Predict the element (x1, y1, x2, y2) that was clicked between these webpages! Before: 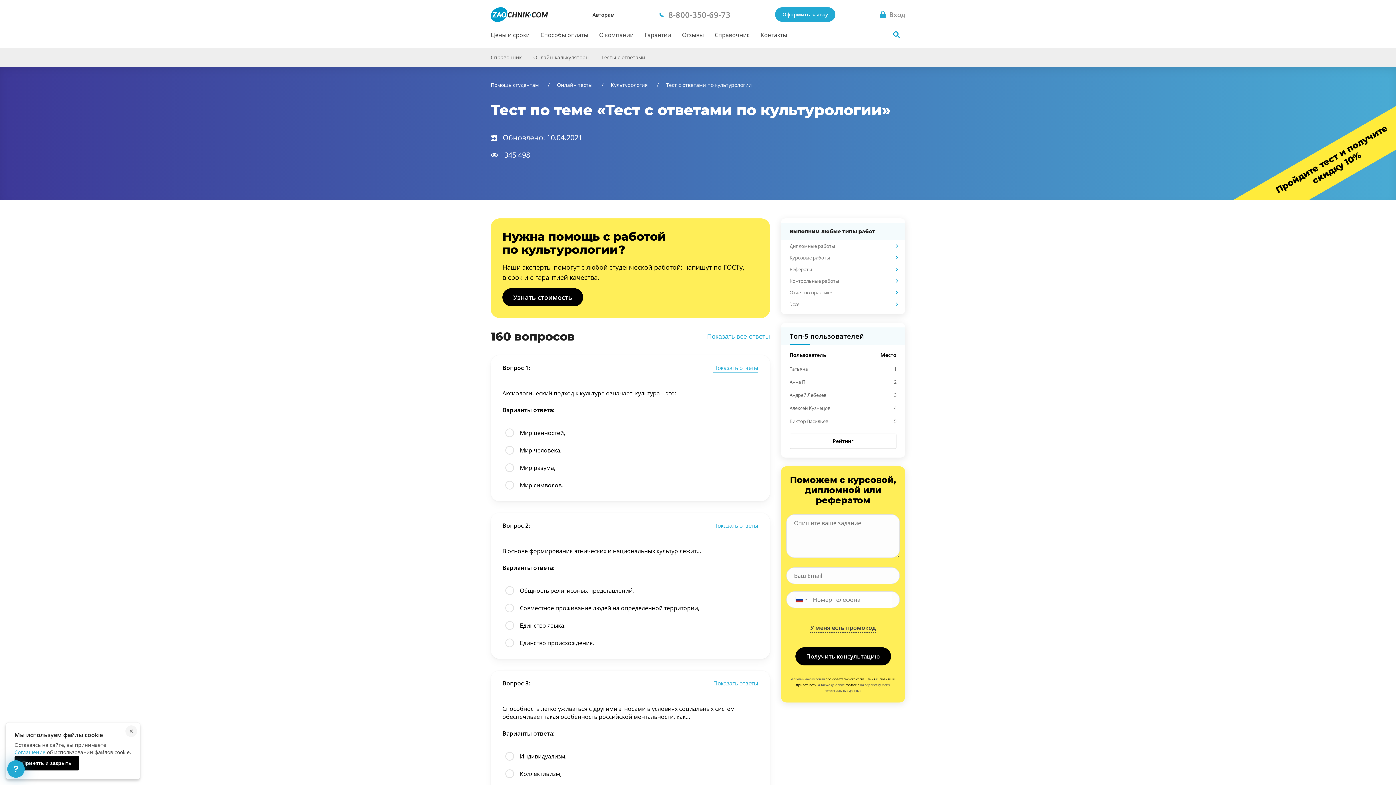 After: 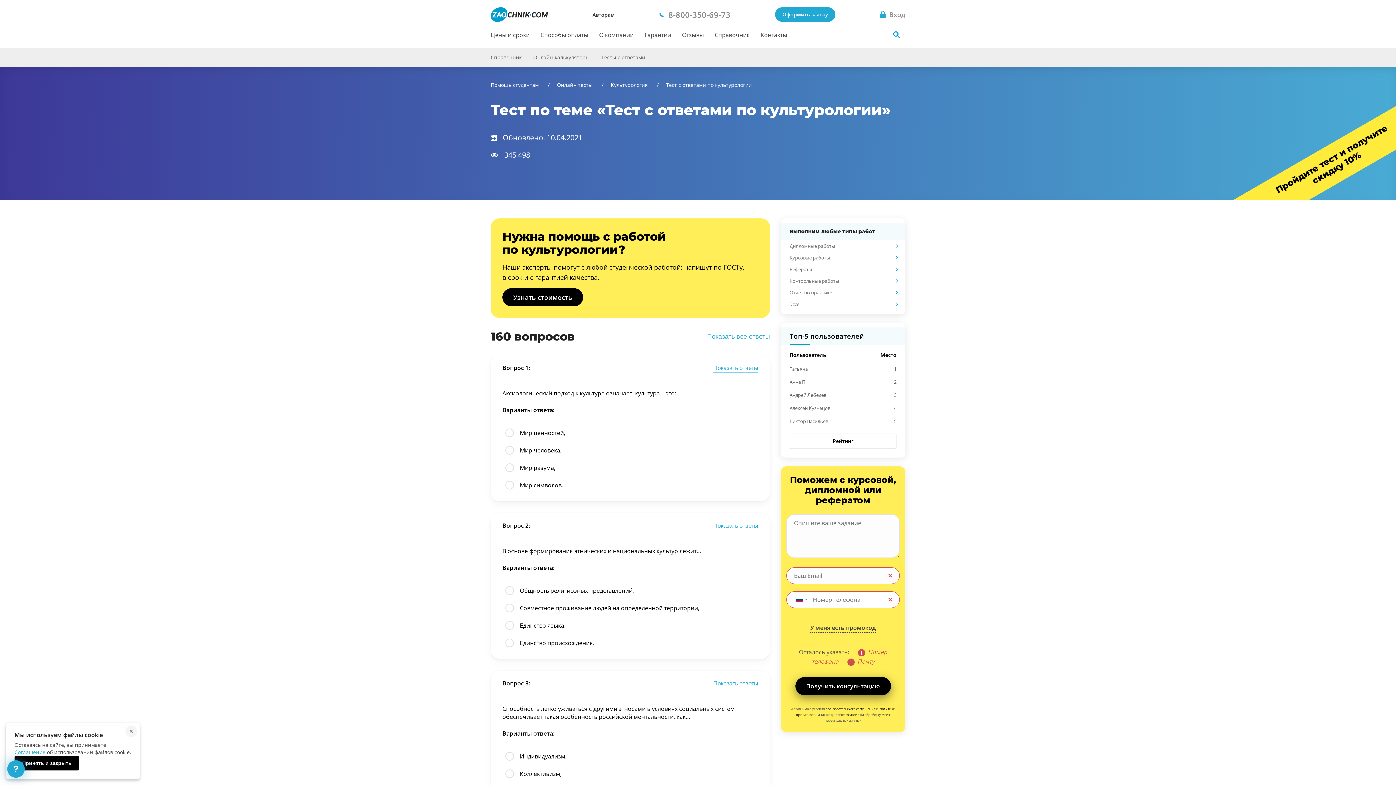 Action: bbox: (795, 647, 891, 665) label: Получить консультацию